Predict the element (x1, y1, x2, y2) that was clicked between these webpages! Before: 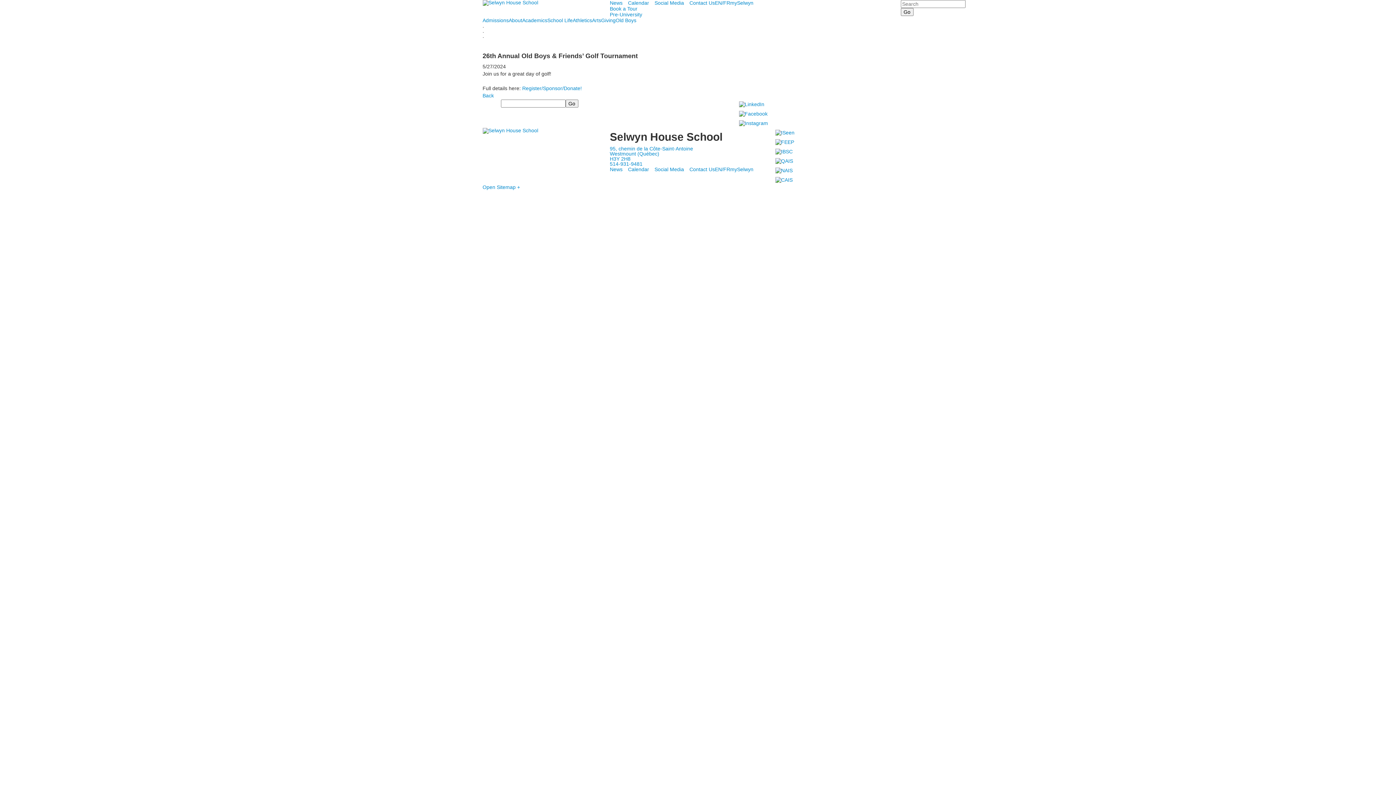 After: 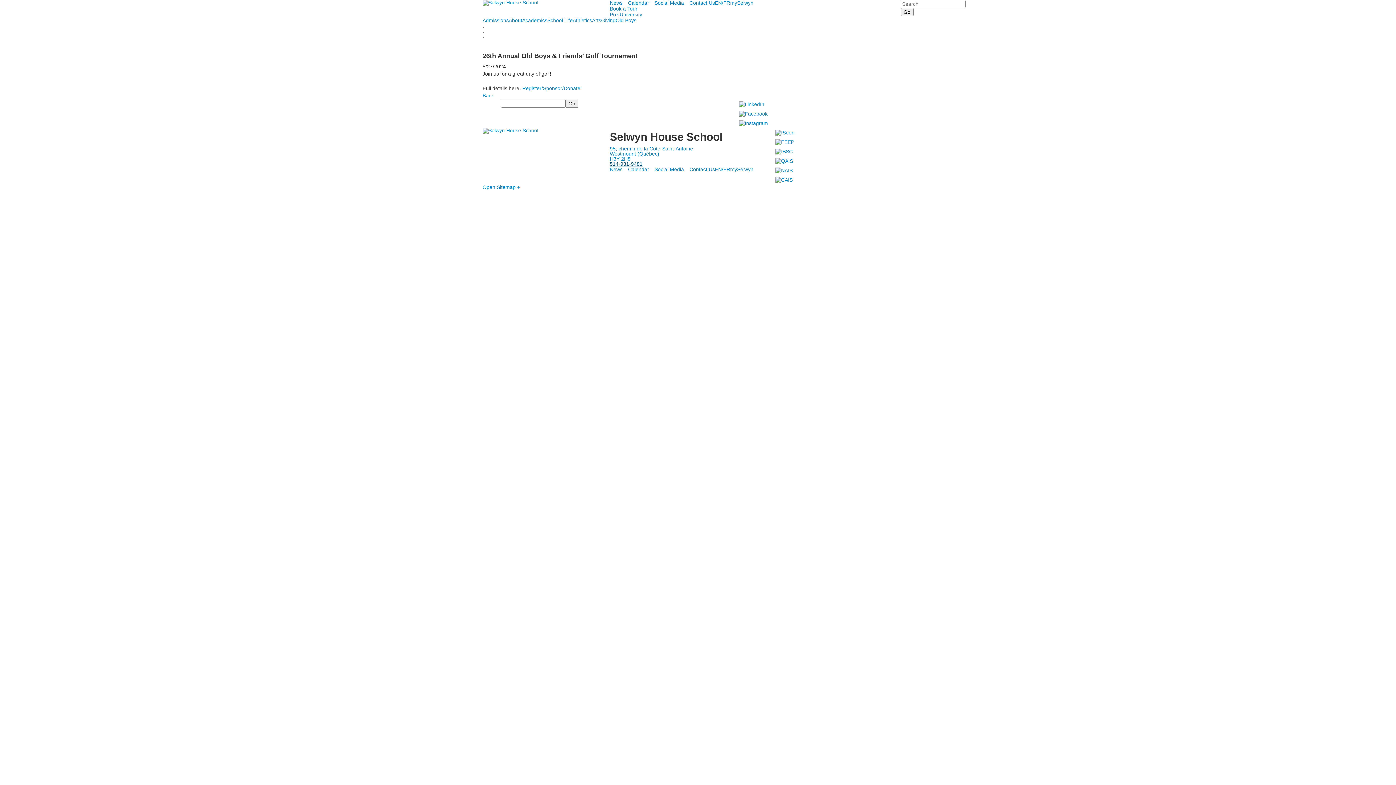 Action: bbox: (610, 161, 642, 166) label: 514-931-9481